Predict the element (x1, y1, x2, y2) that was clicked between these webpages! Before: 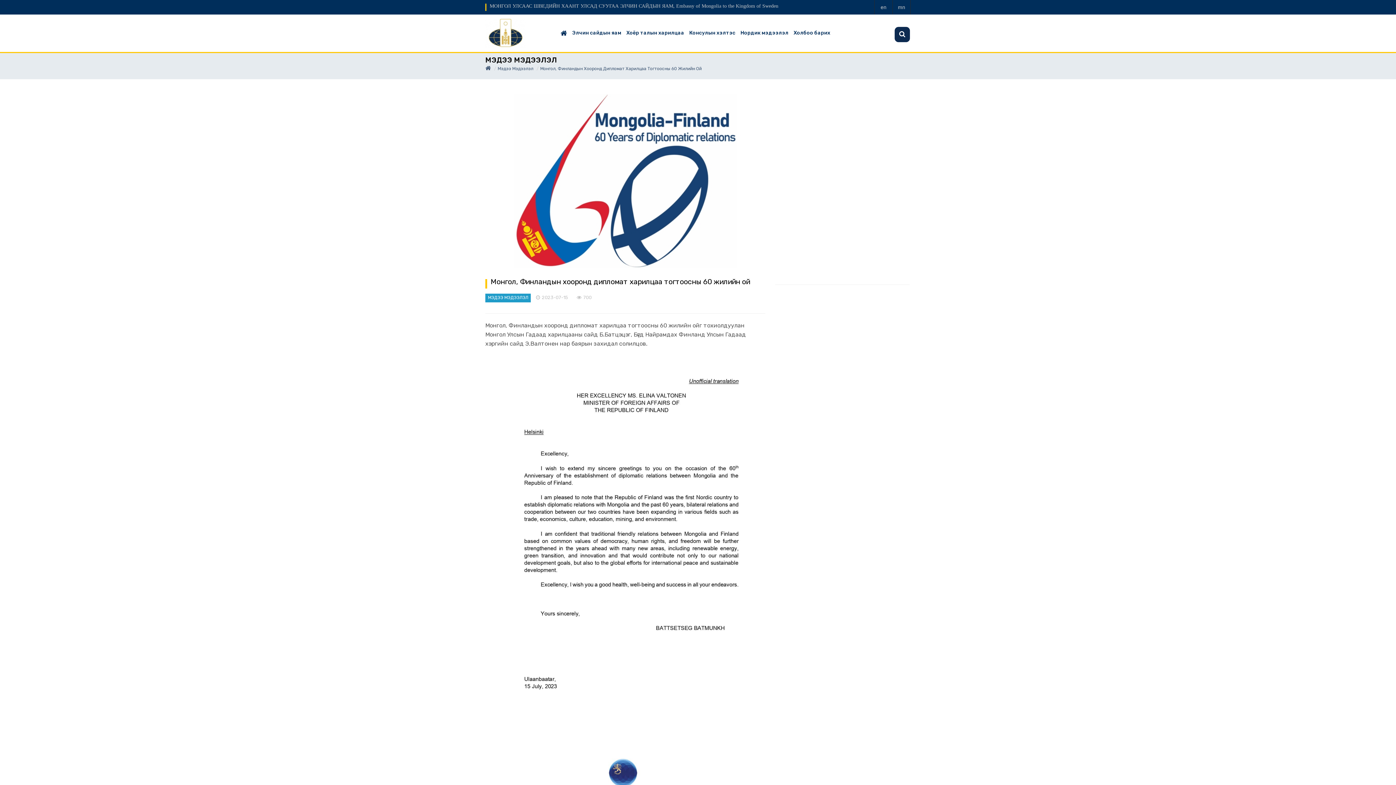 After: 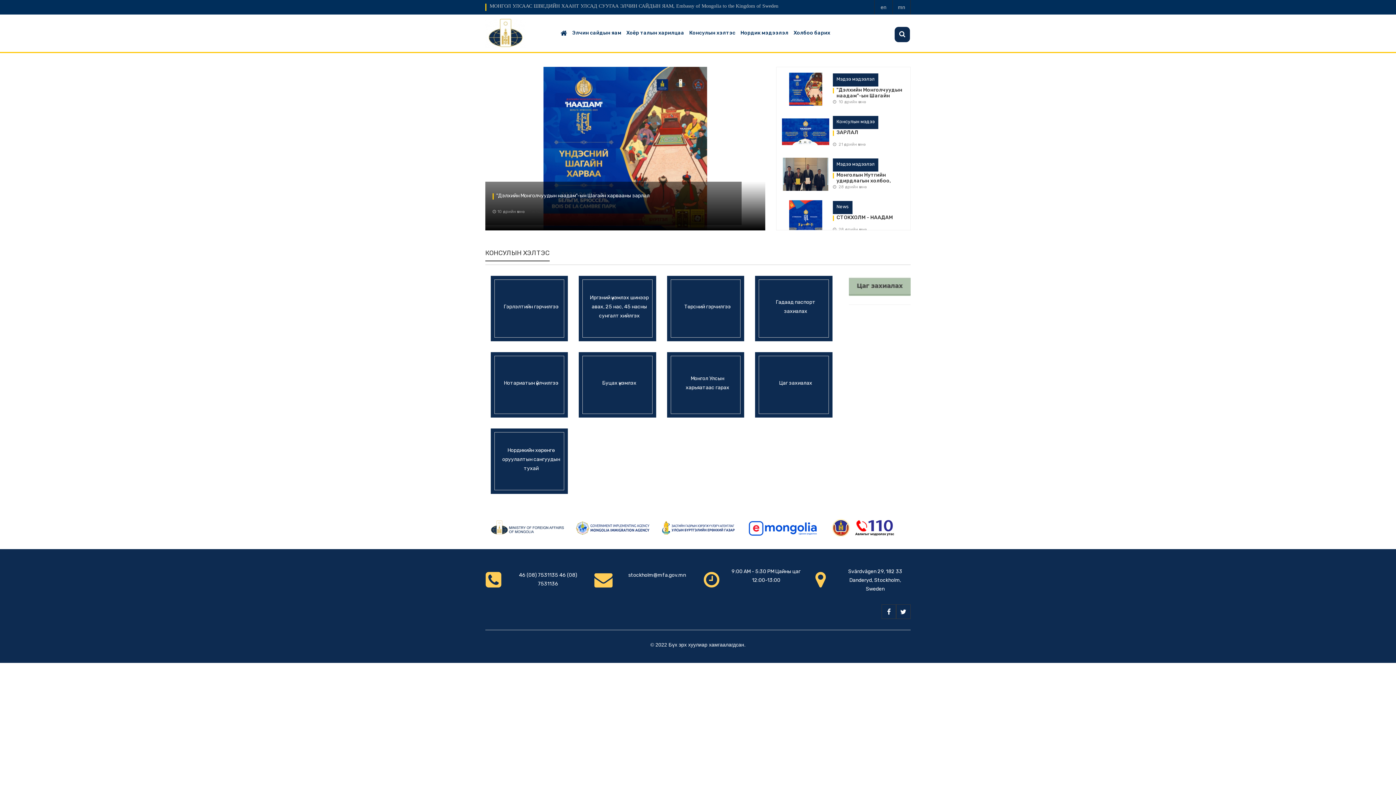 Action: bbox: (485, 30, 526, 35)